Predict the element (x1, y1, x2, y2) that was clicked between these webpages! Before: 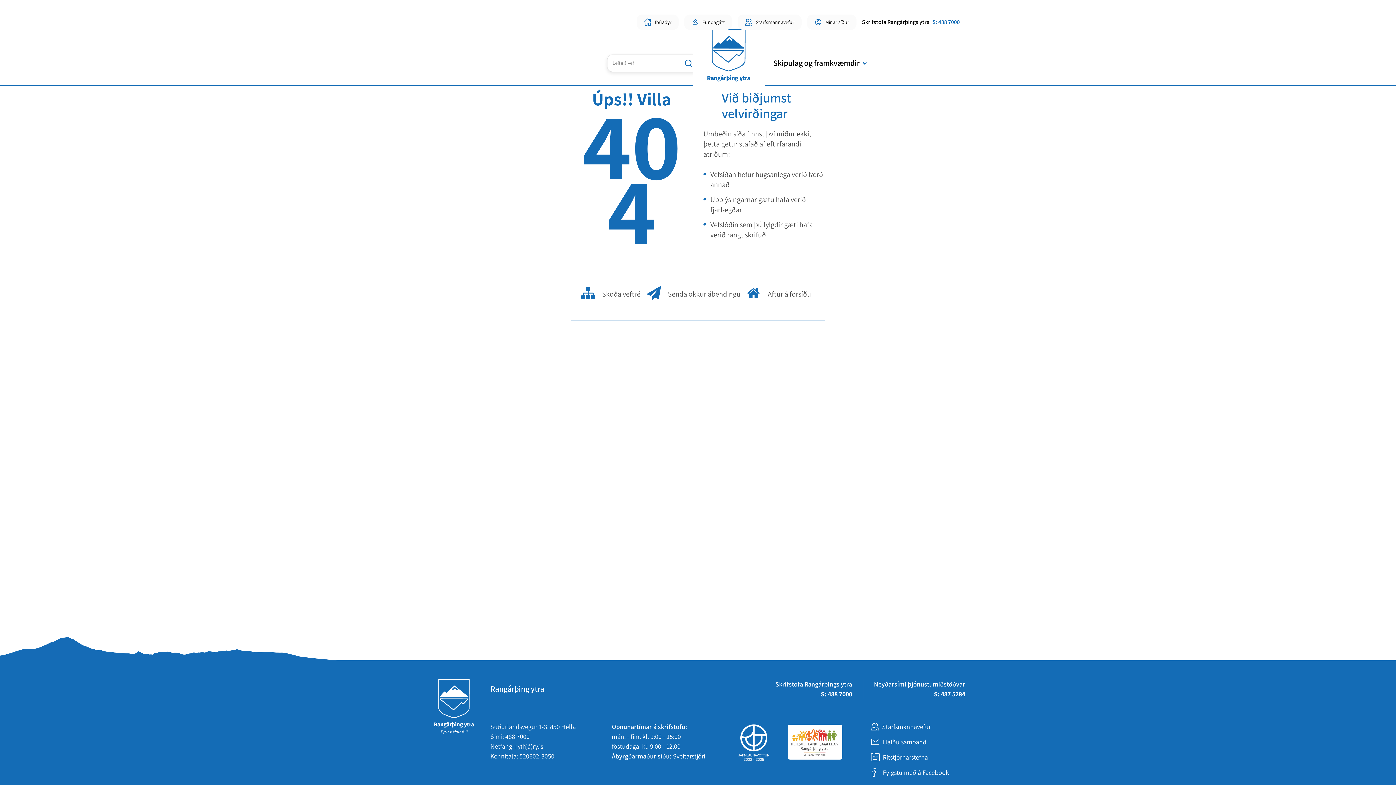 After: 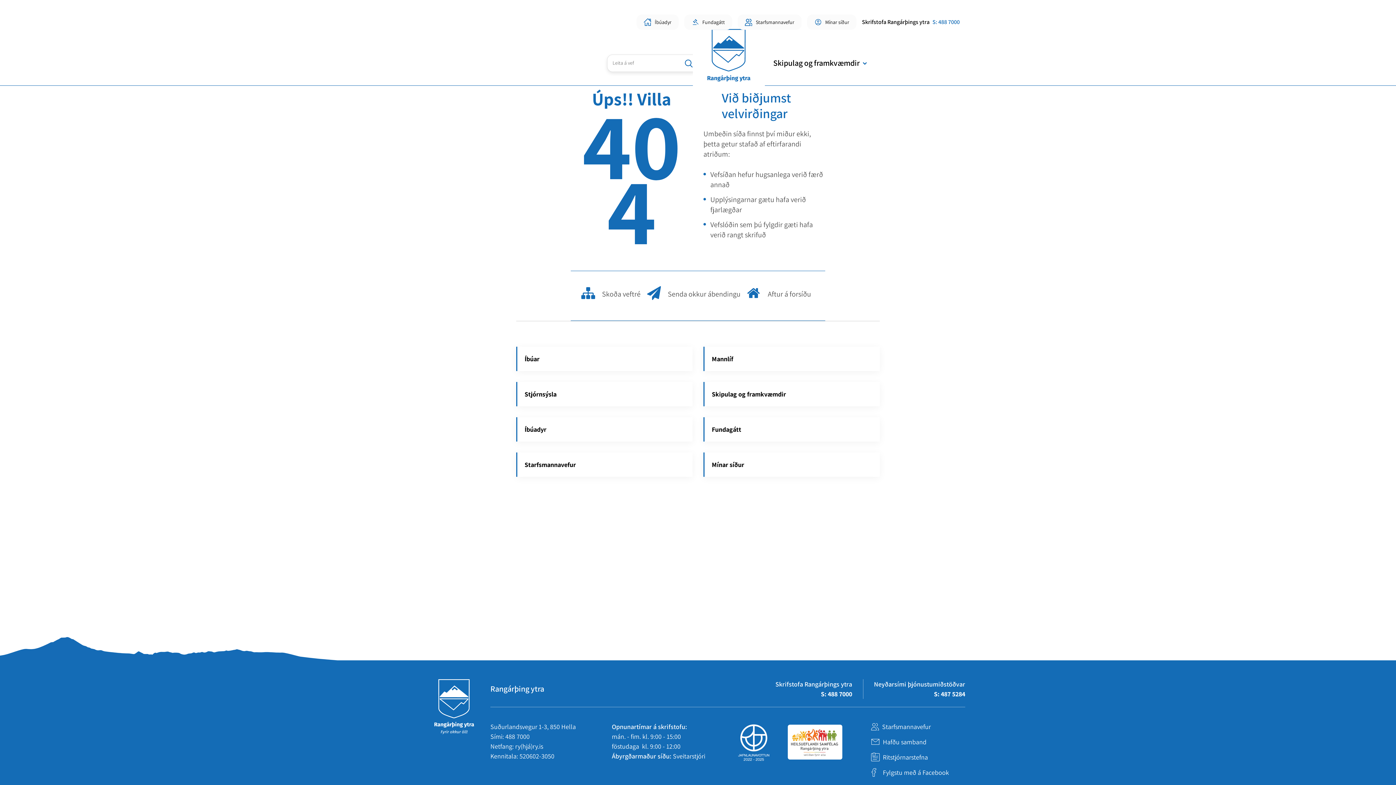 Action: label: Skoða veftré bbox: (581, 286, 644, 302)